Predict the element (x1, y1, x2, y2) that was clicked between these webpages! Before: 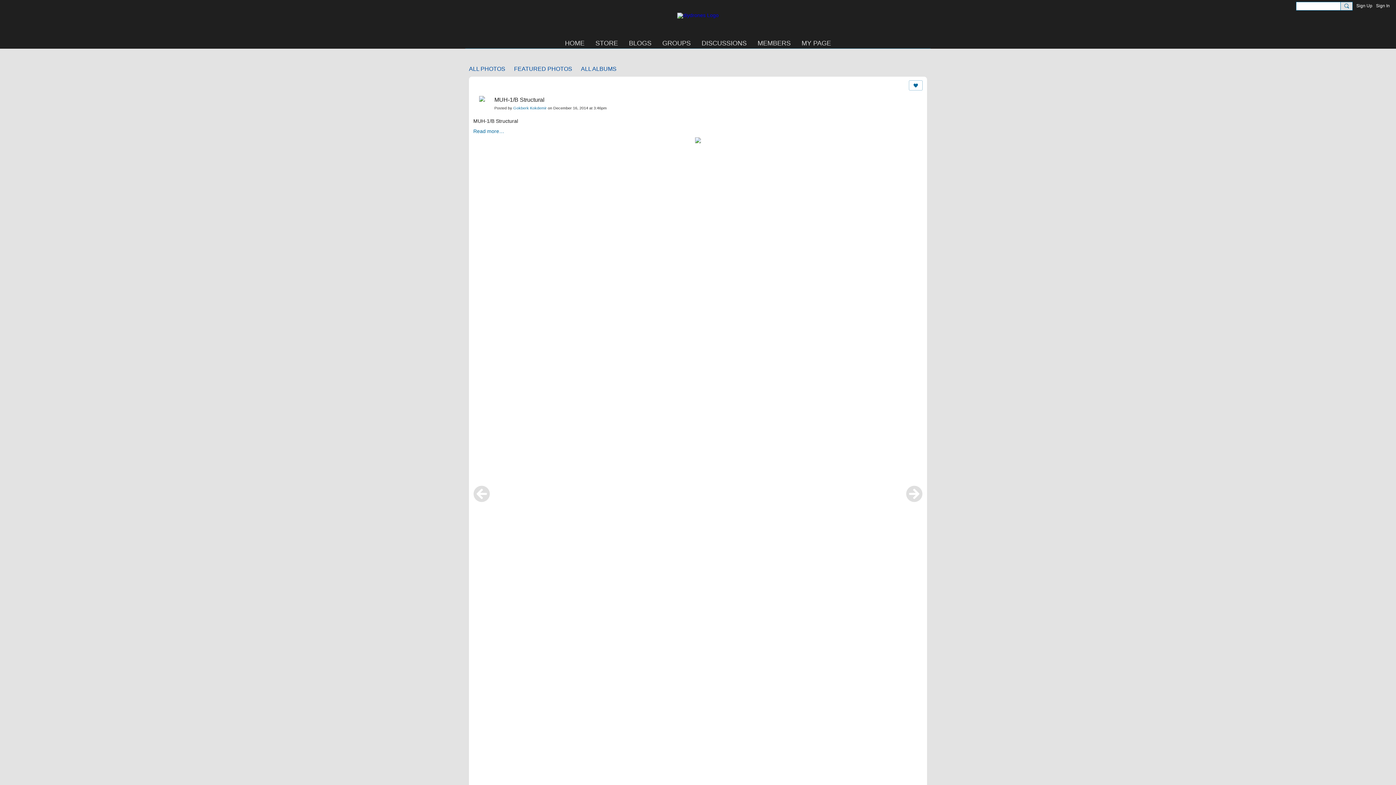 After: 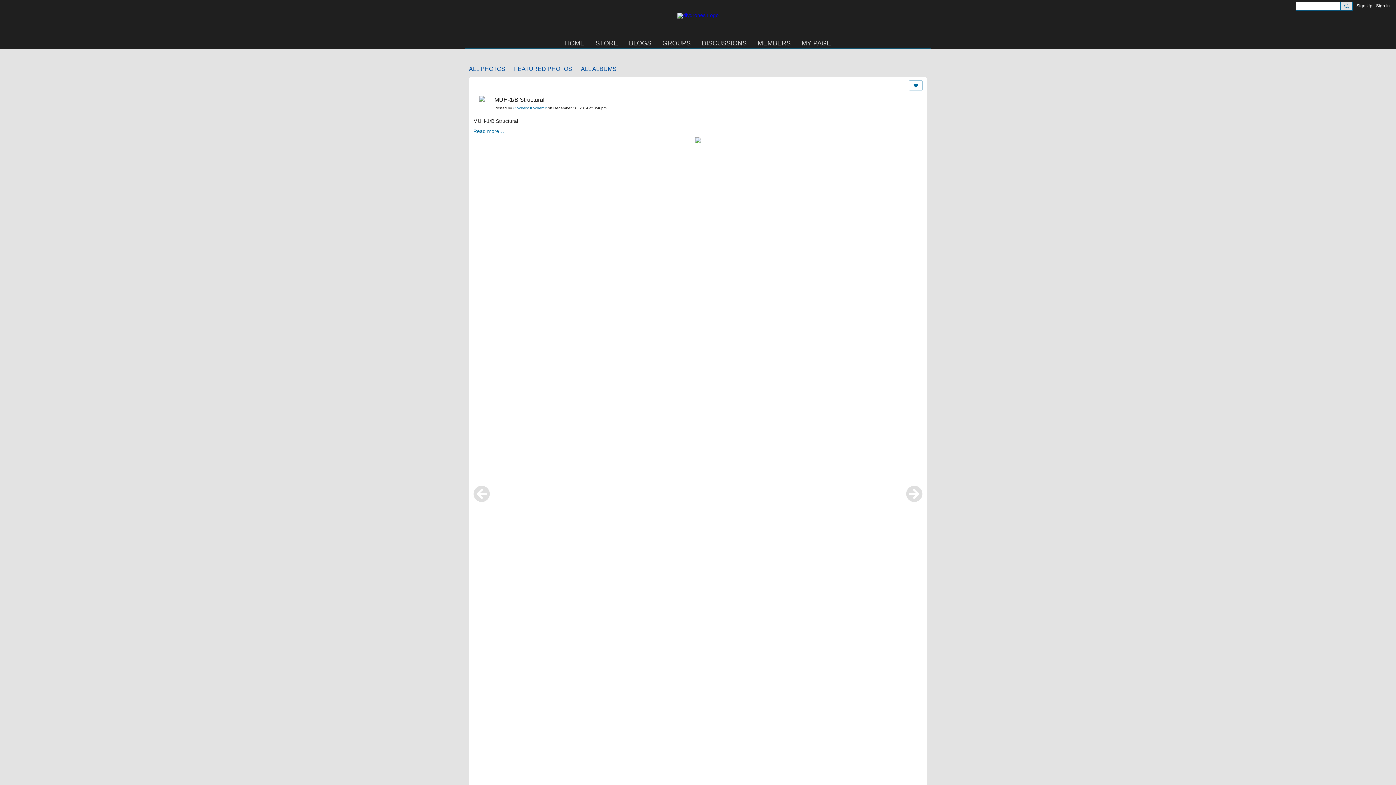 Action: label: MUH-1/B Structural bbox: (494, 96, 544, 102)